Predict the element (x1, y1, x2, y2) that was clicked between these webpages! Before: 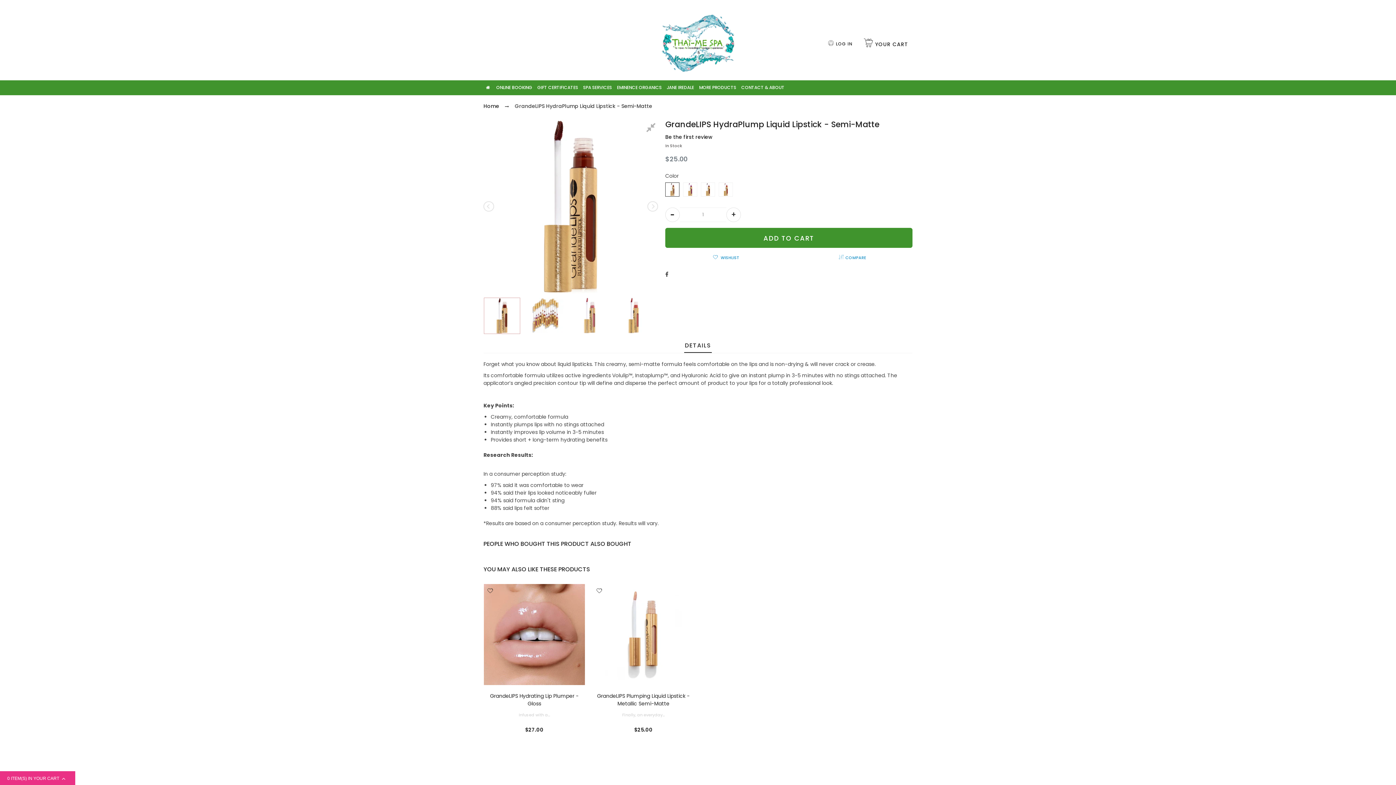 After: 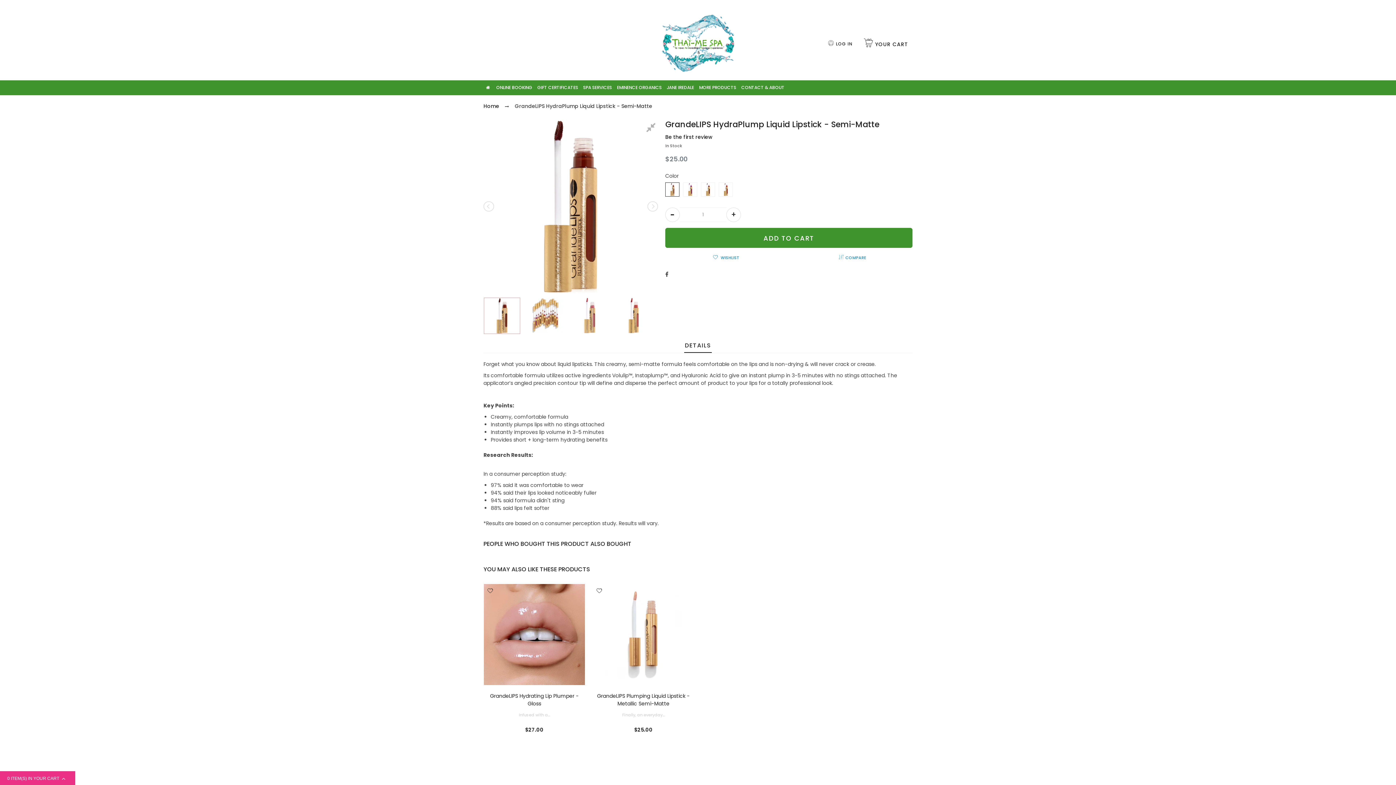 Action: label: button bbox: (665, 207, 680, 222)